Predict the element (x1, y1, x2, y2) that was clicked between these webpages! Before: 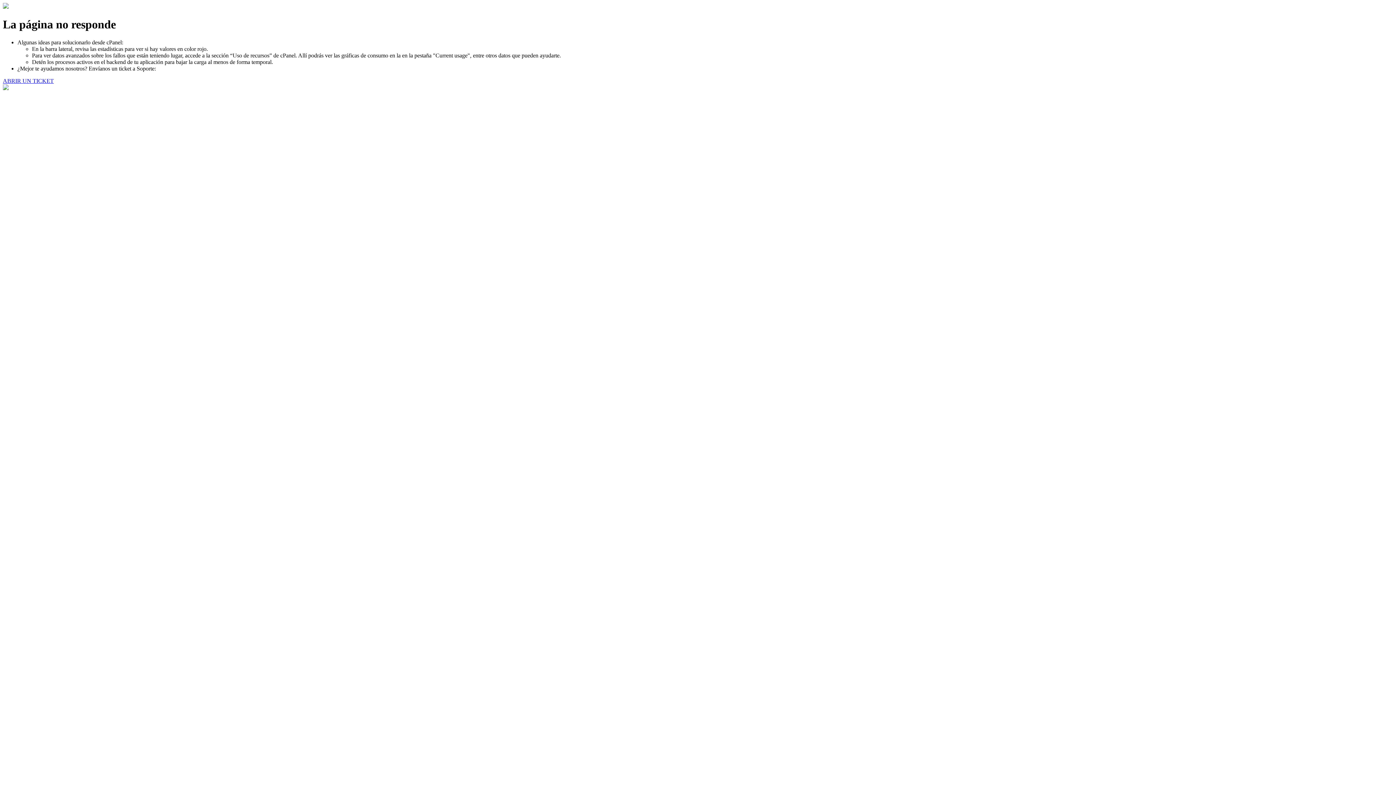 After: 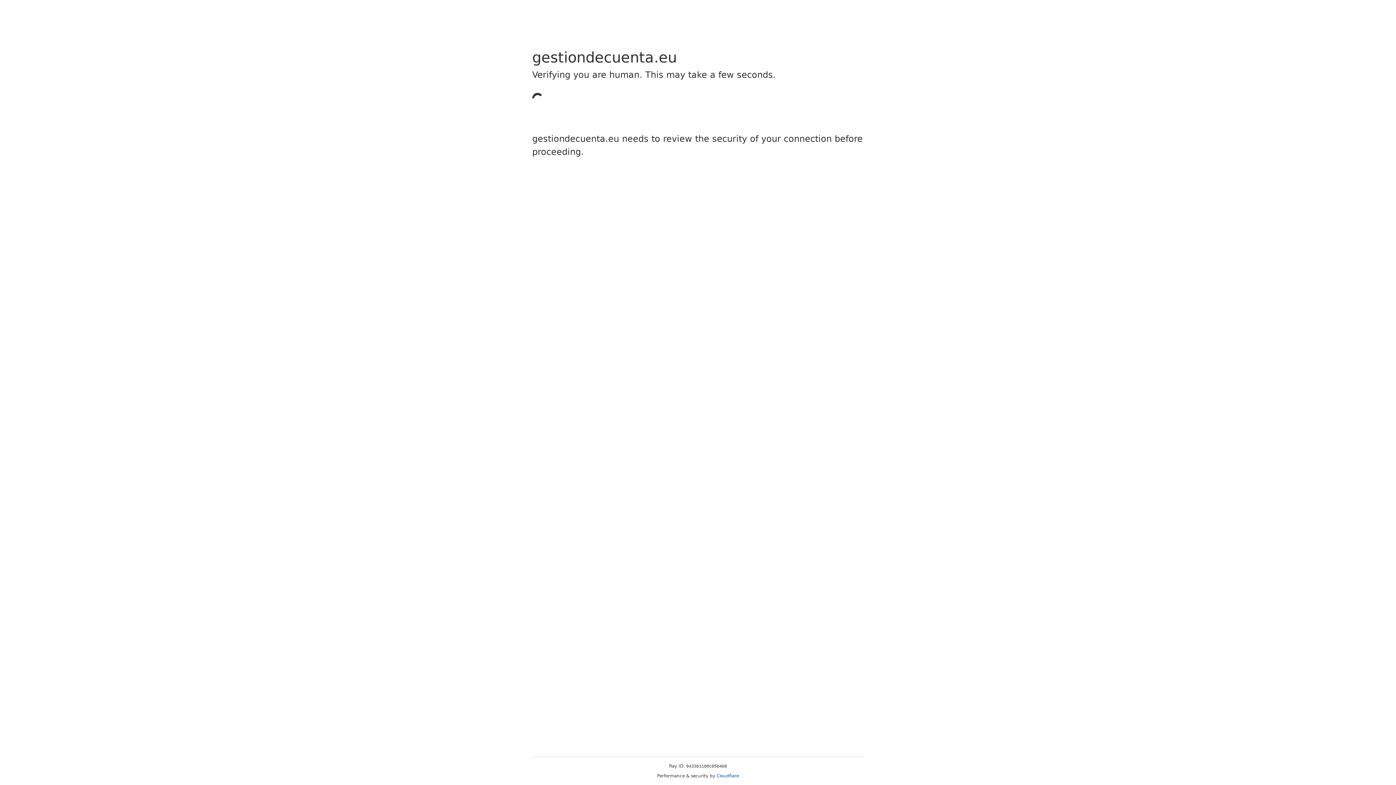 Action: bbox: (2, 77, 53, 83) label: ABRIR UN TICKET